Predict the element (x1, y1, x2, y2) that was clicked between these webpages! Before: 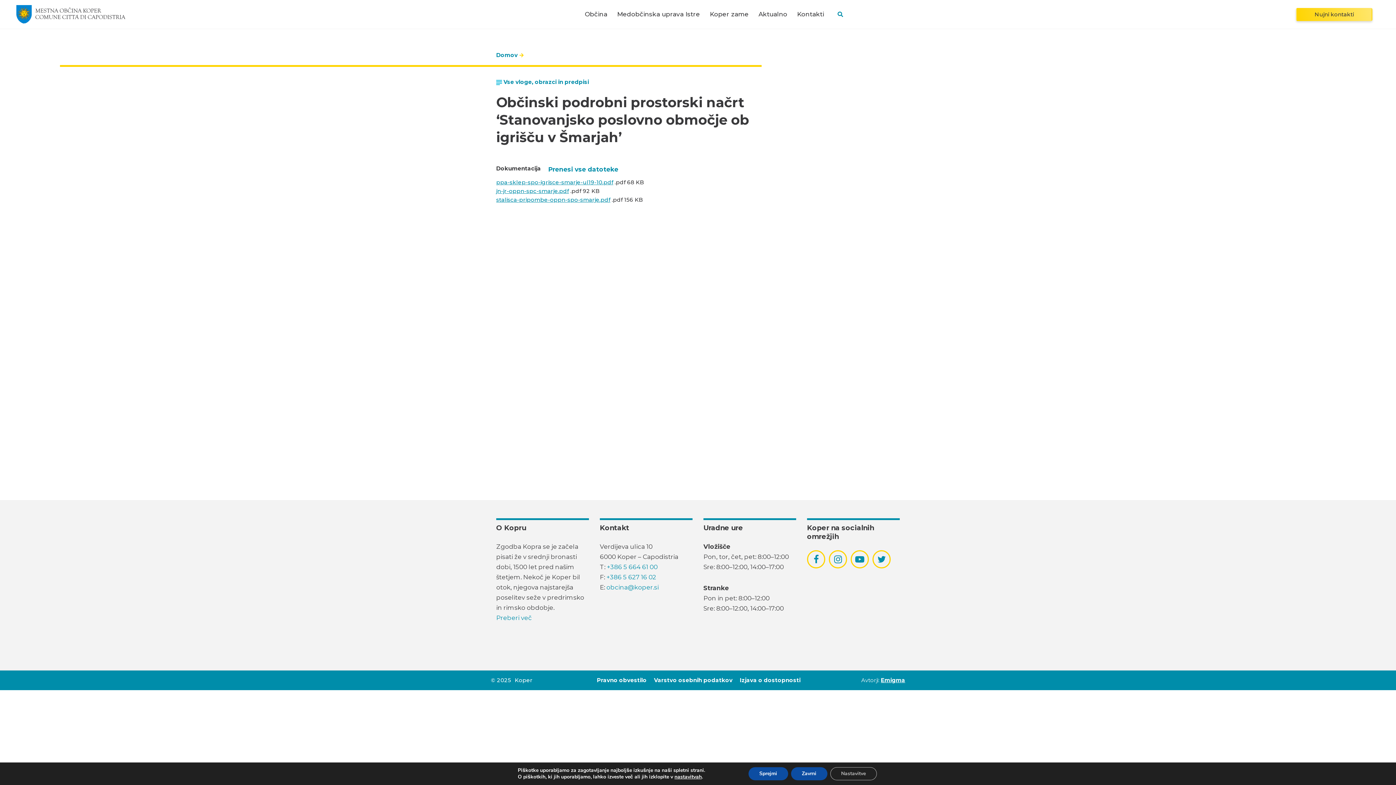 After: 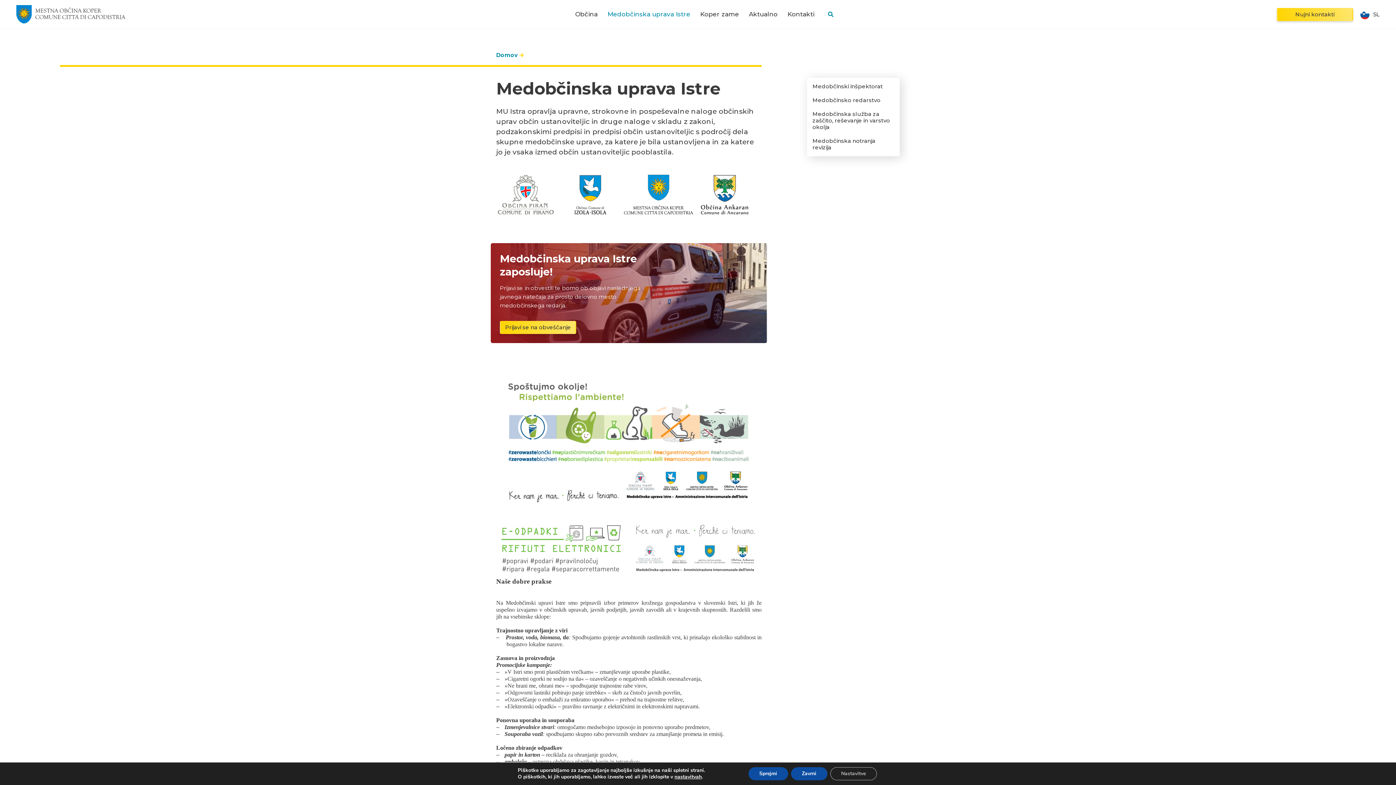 Action: bbox: (614, 11, 702, 17) label: Medobčinska uprava Istre